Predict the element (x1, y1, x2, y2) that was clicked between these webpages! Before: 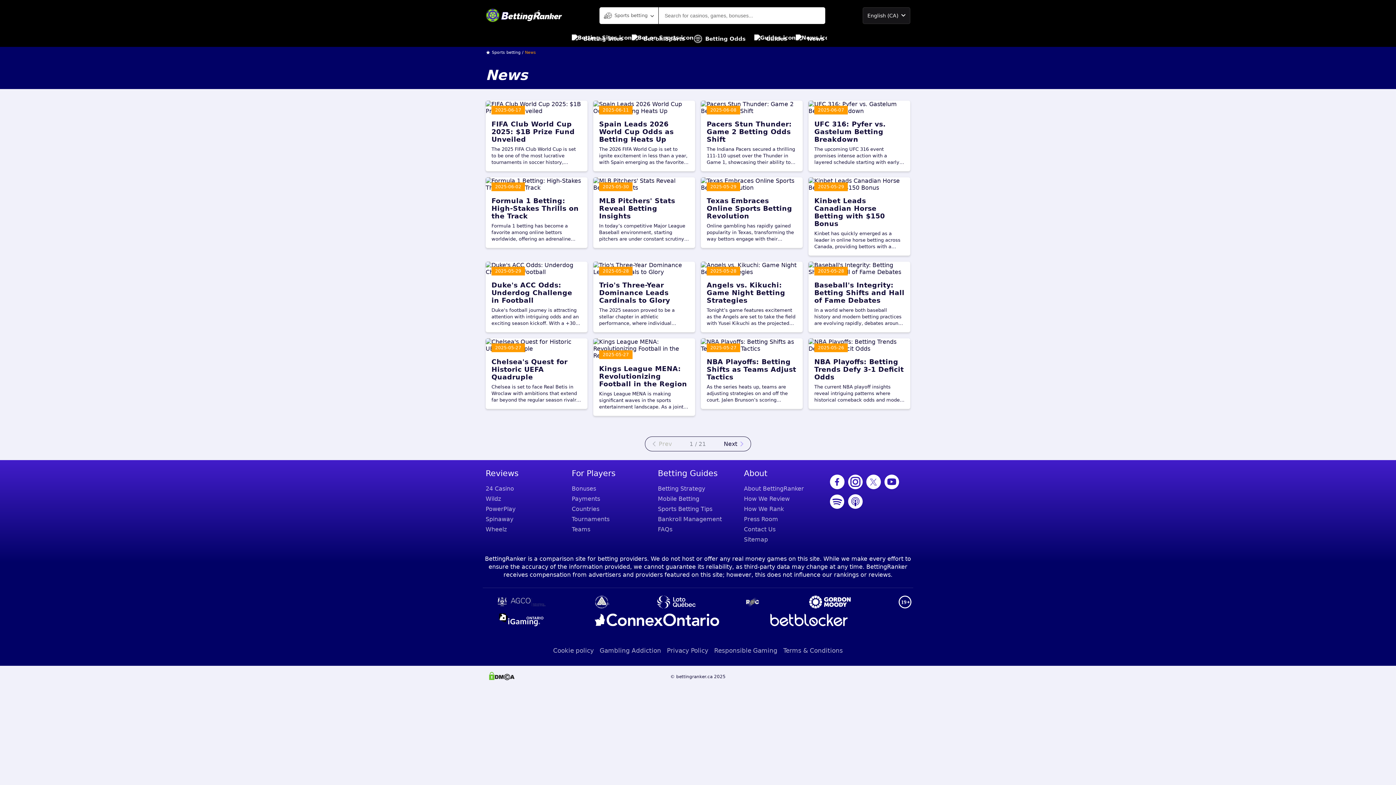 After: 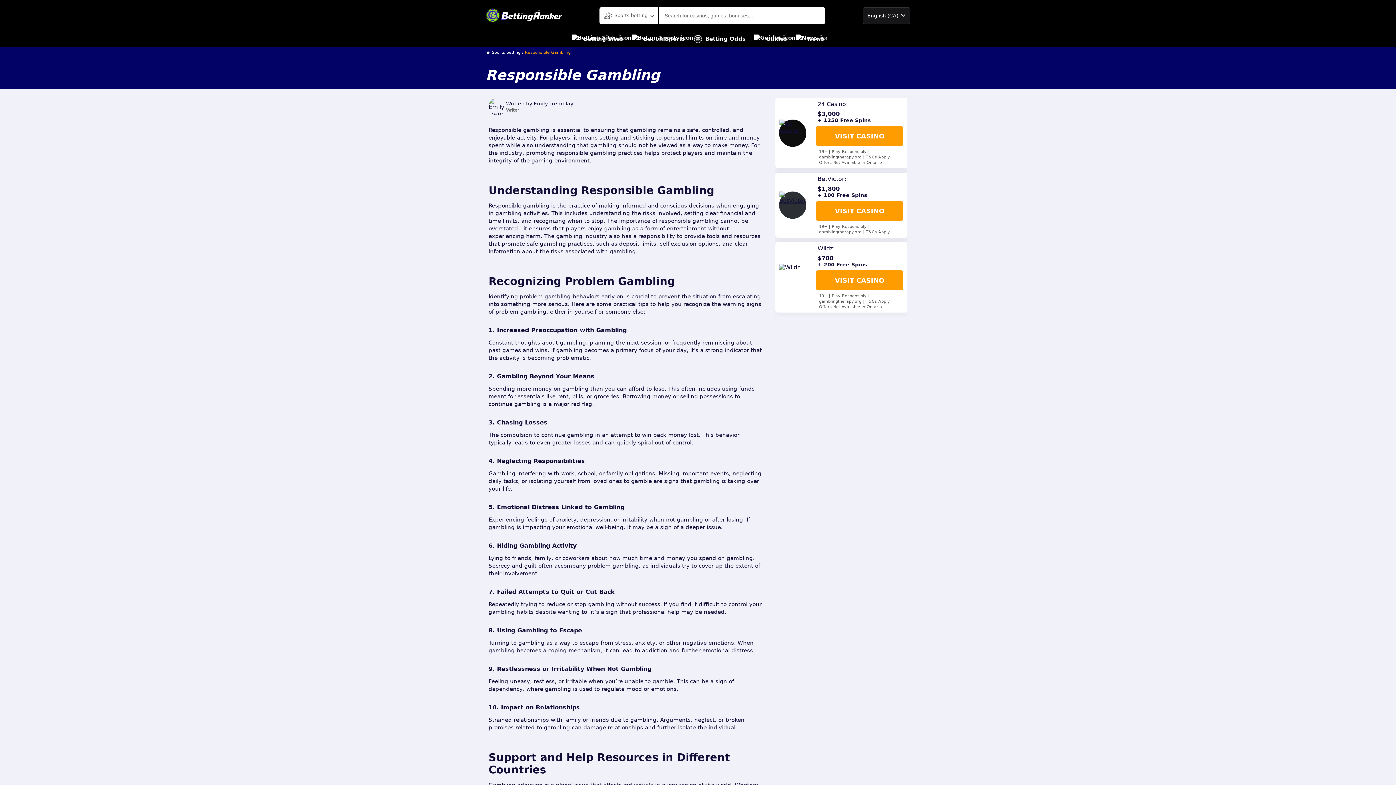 Action: label: Responsible Gaming bbox: (714, 644, 777, 657)